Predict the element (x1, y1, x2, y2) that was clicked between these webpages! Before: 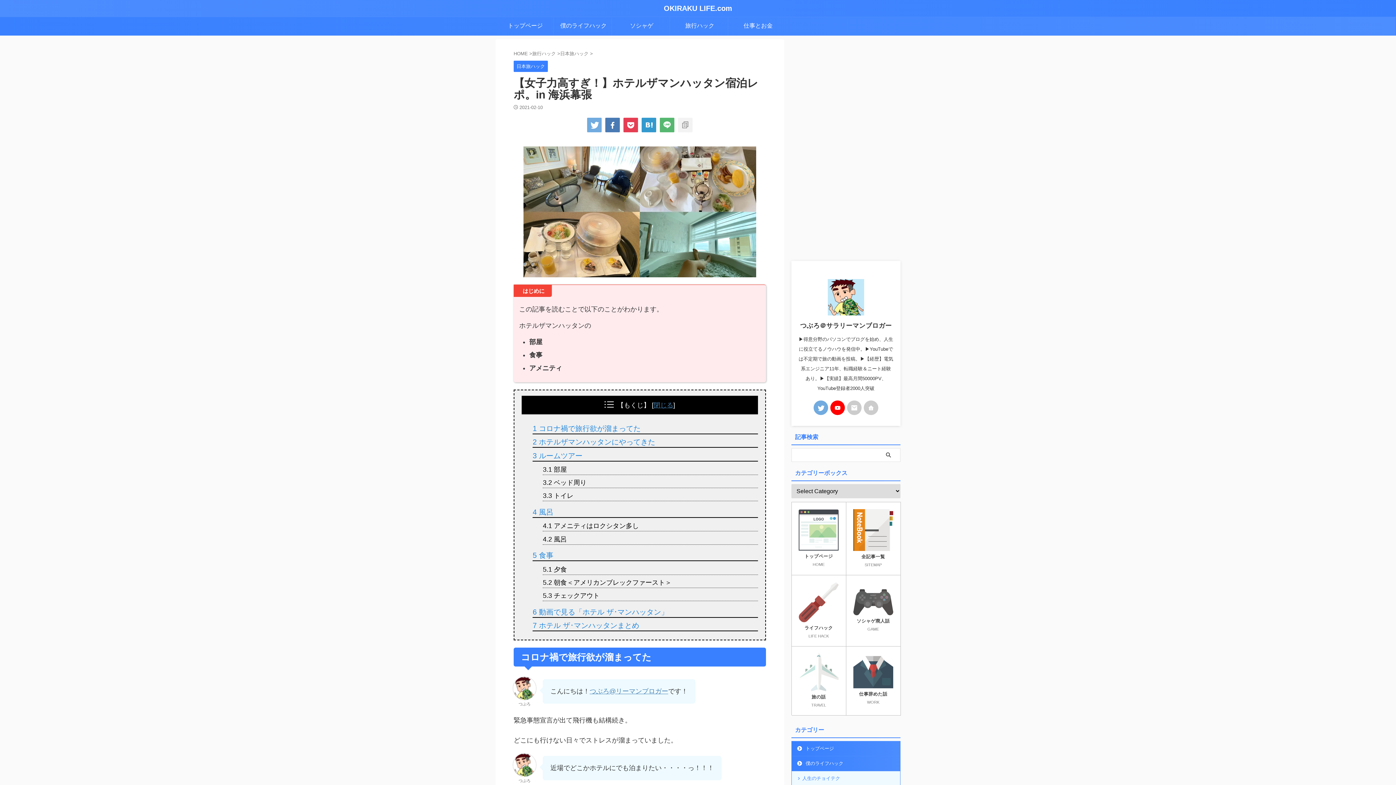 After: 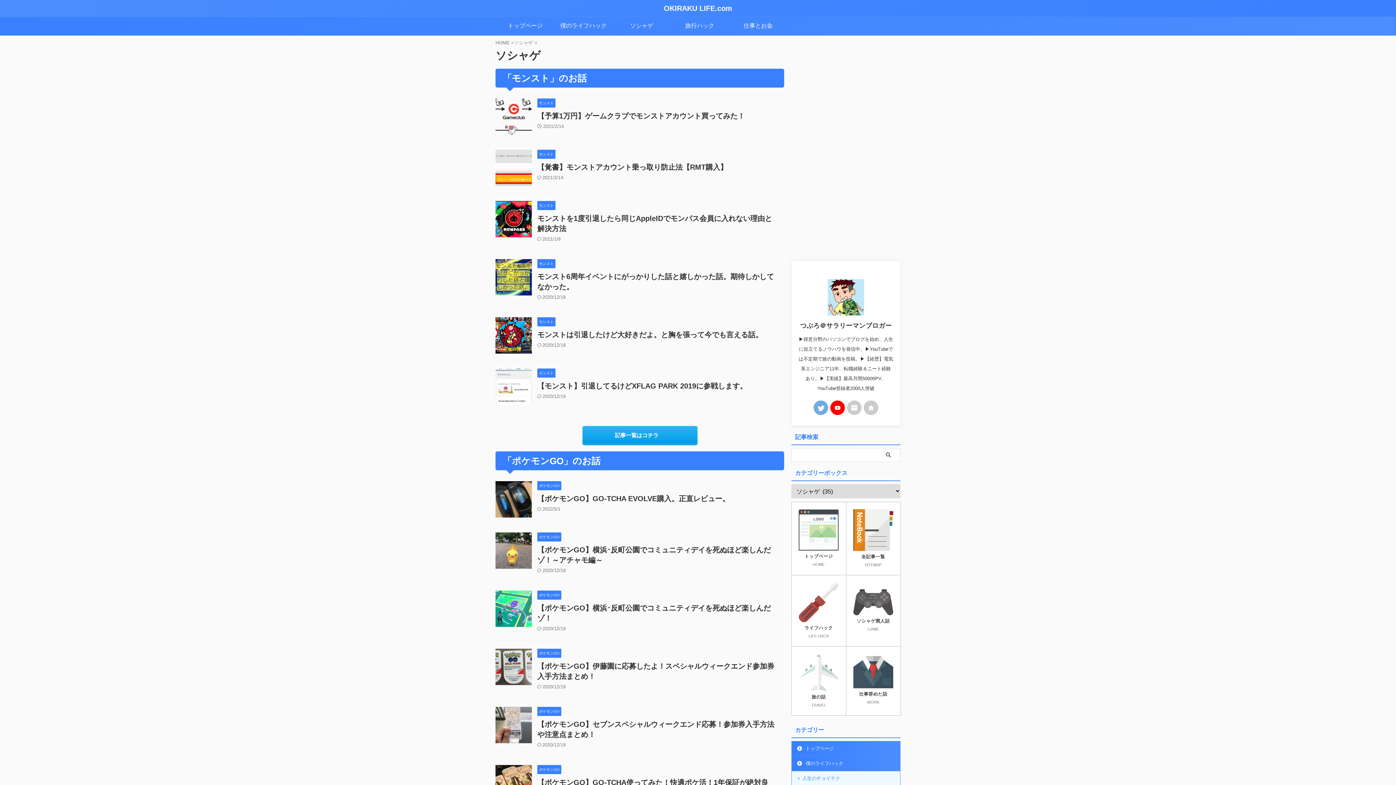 Action: bbox: (612, 17, 669, 36) label: ソシャゲ